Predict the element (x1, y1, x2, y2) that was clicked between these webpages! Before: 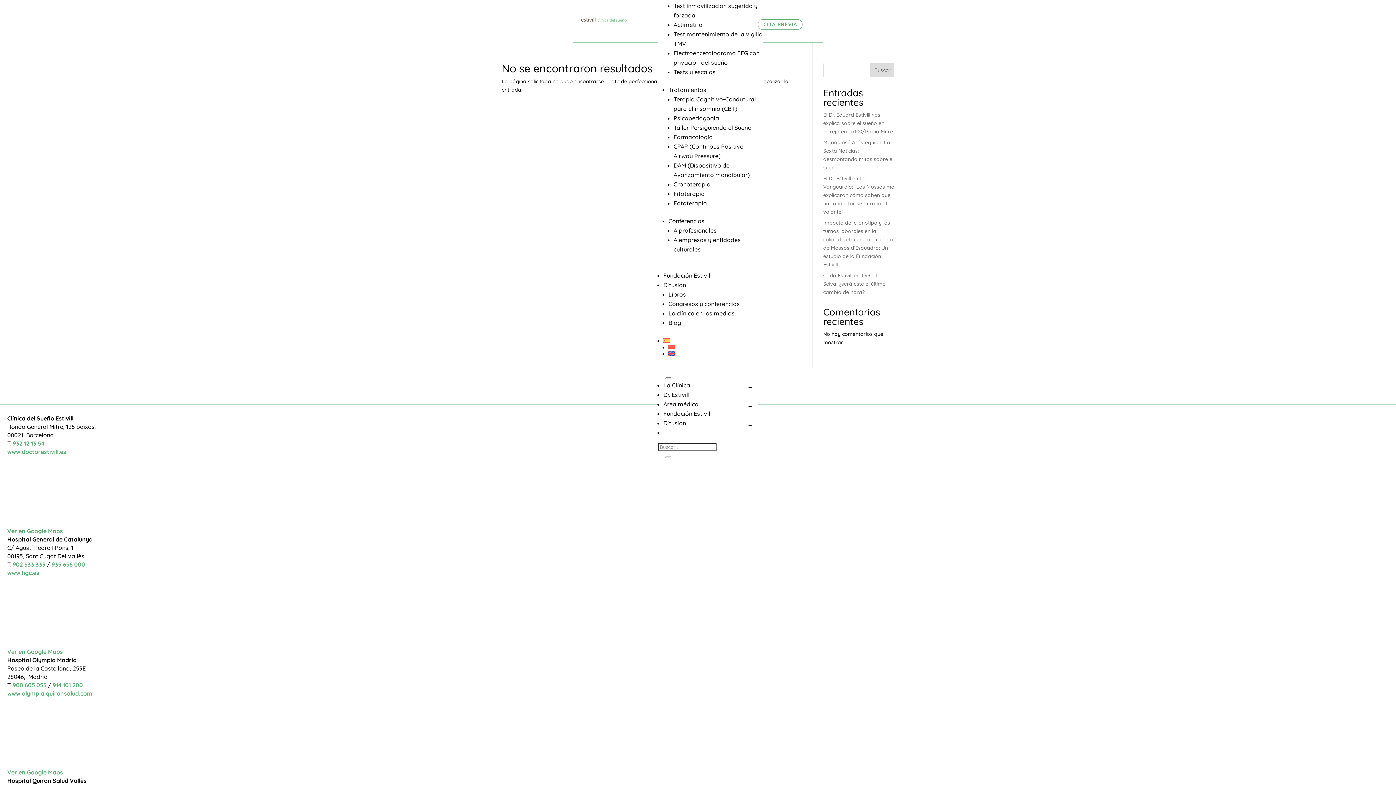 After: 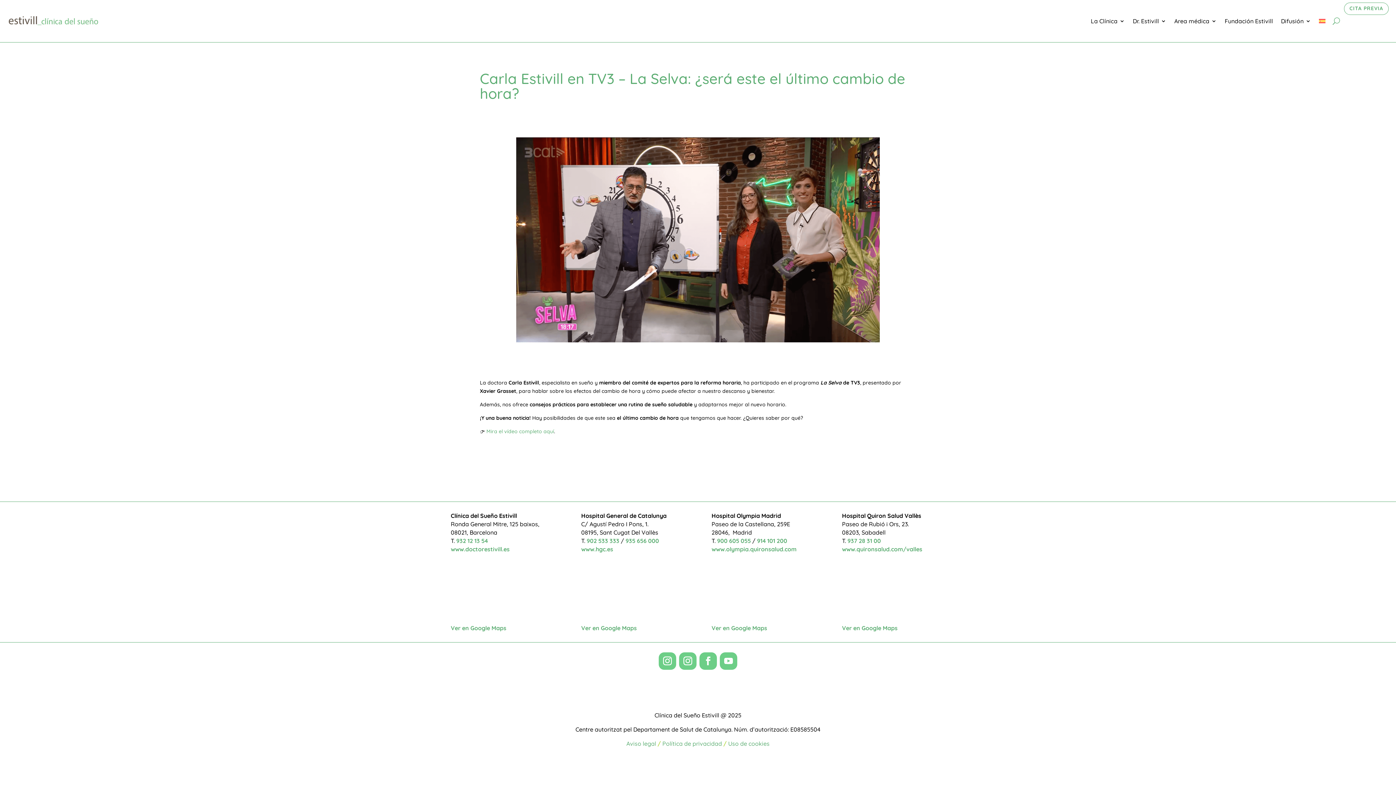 Action: bbox: (823, 272, 886, 295) label: Carla Estivill en TV3 – La Selva: ¿será este el último cambio de hora?